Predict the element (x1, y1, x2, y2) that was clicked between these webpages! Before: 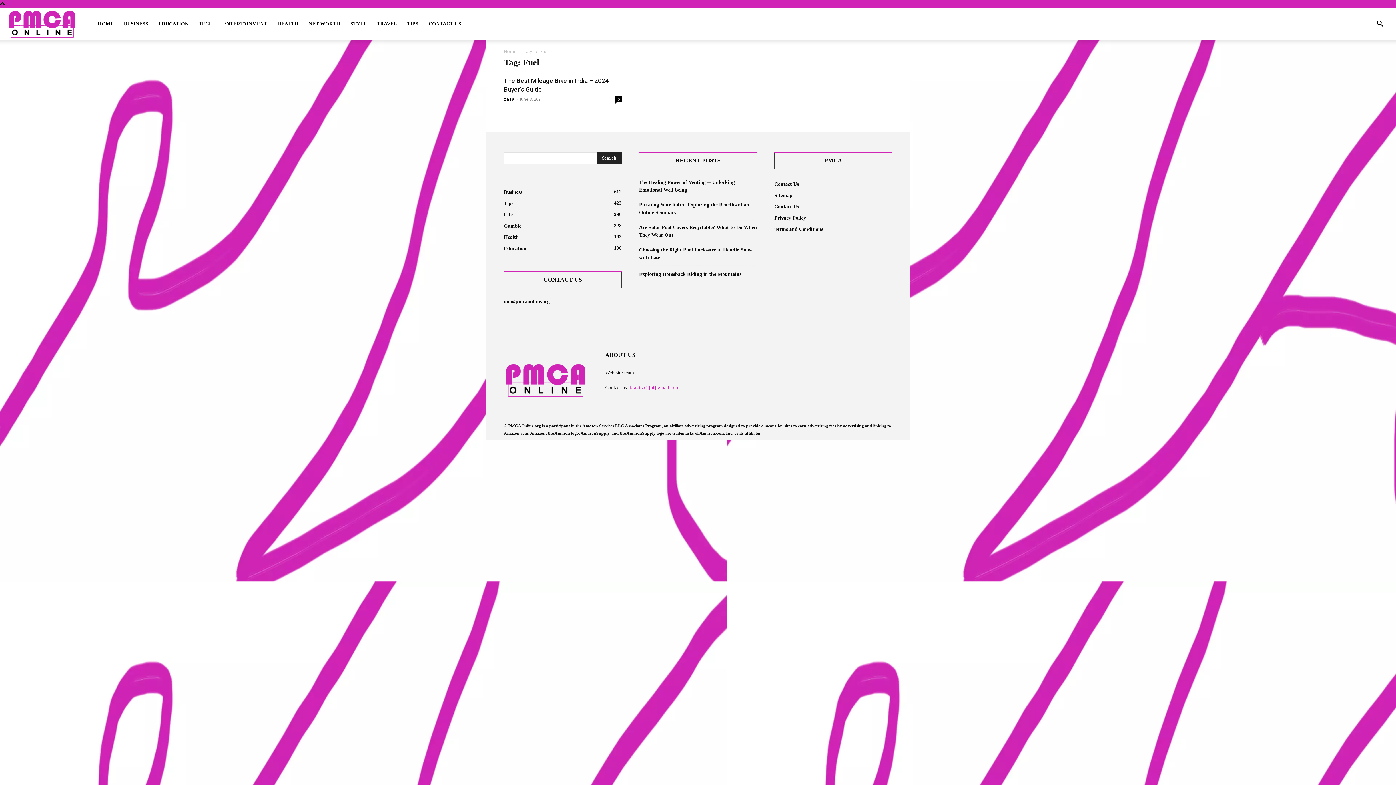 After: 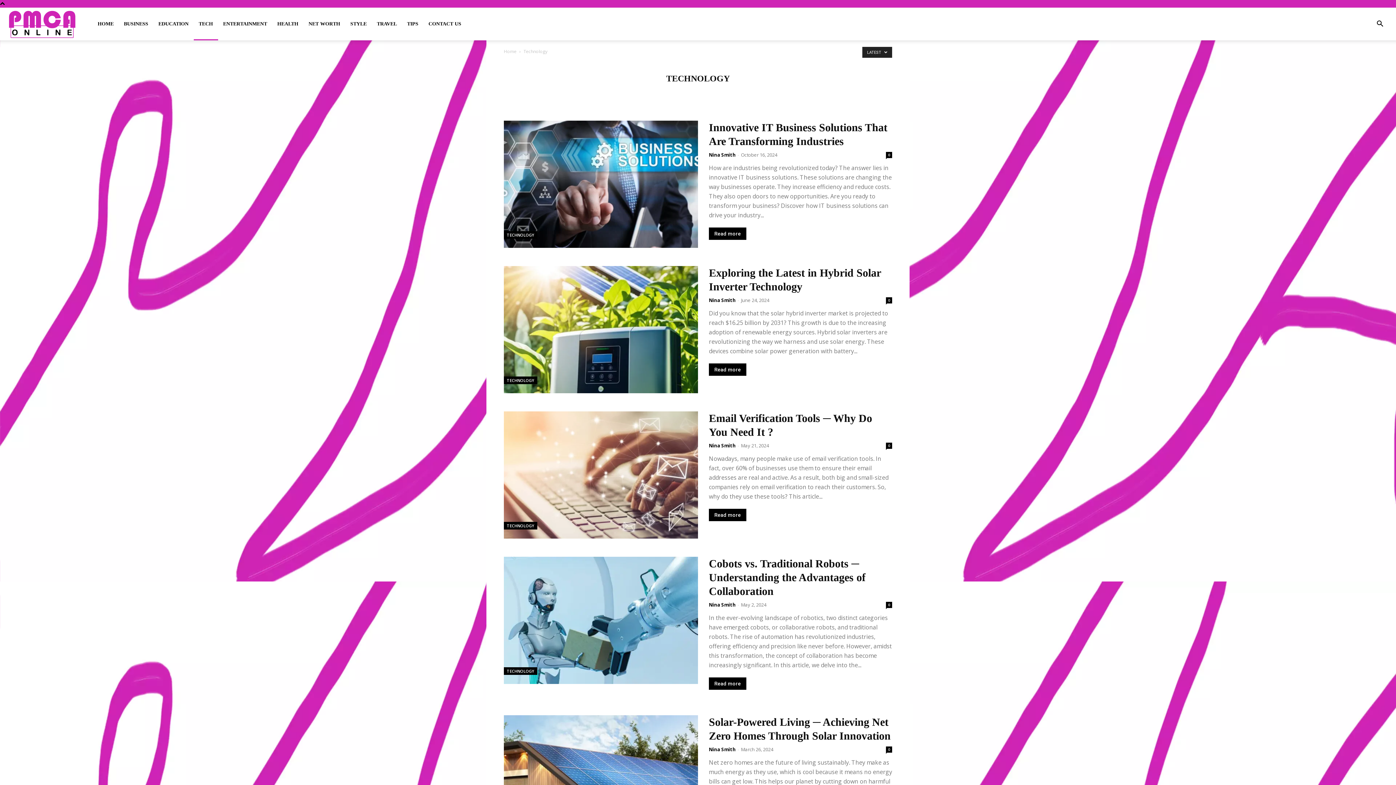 Action: label: TECH bbox: (193, 7, 218, 40)